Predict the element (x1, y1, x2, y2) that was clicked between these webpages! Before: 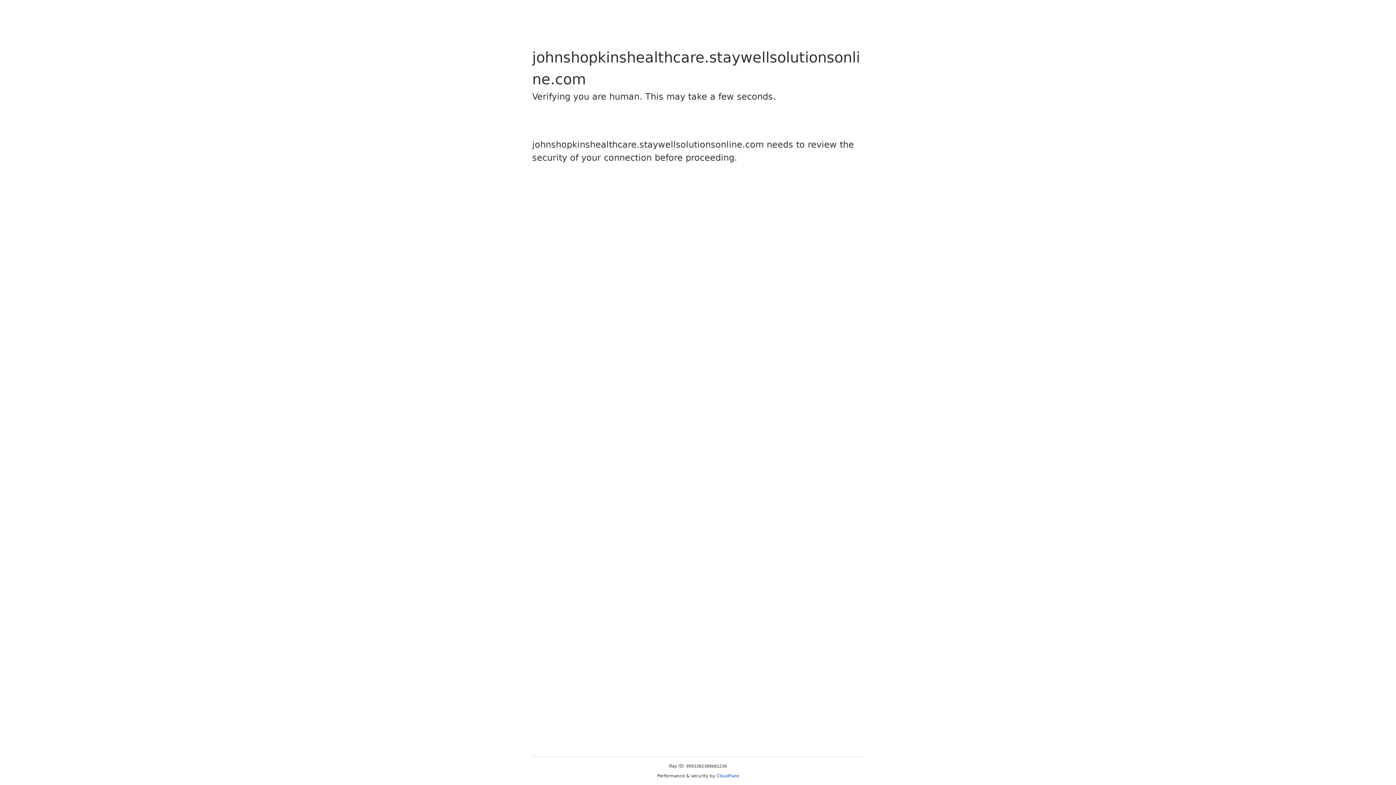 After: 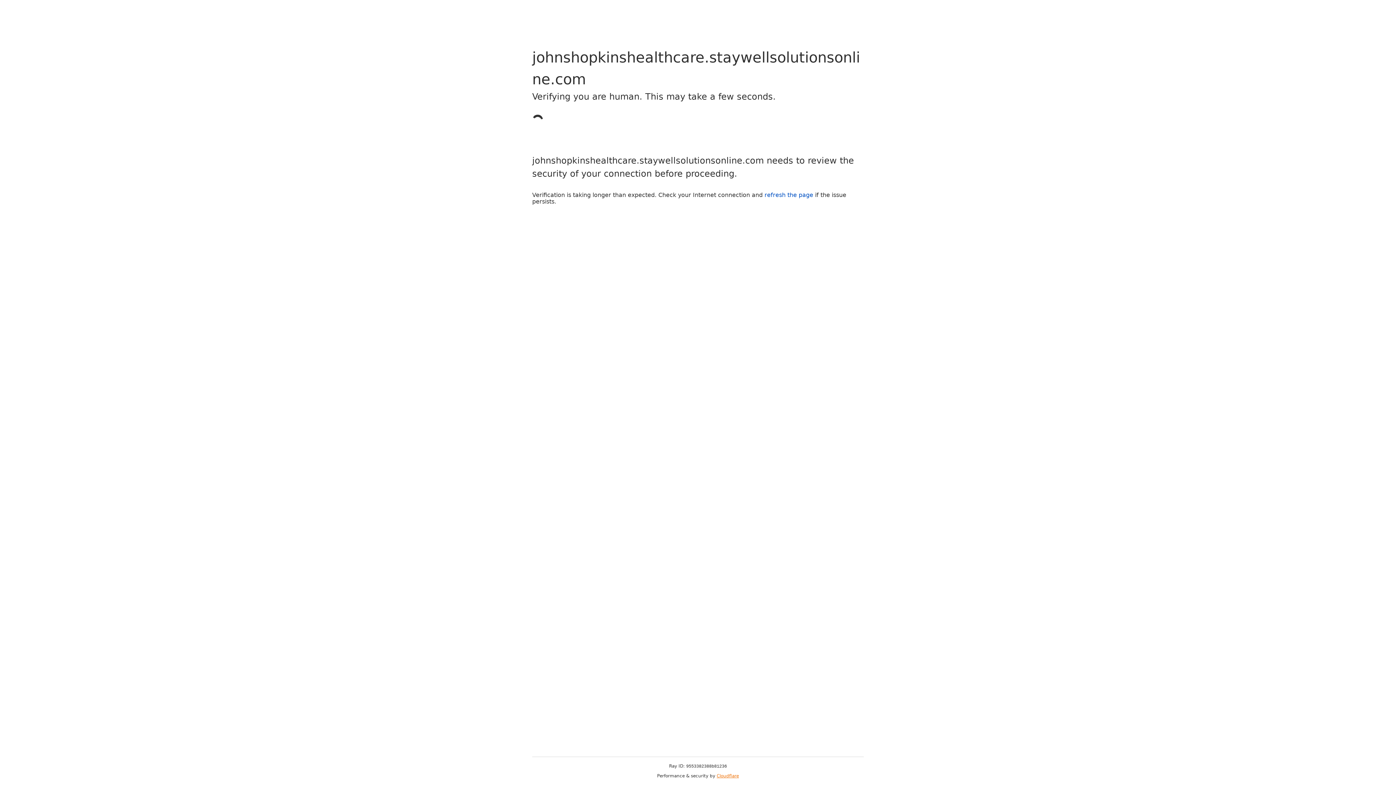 Action: bbox: (716, 773, 739, 778) label: Cloudflare